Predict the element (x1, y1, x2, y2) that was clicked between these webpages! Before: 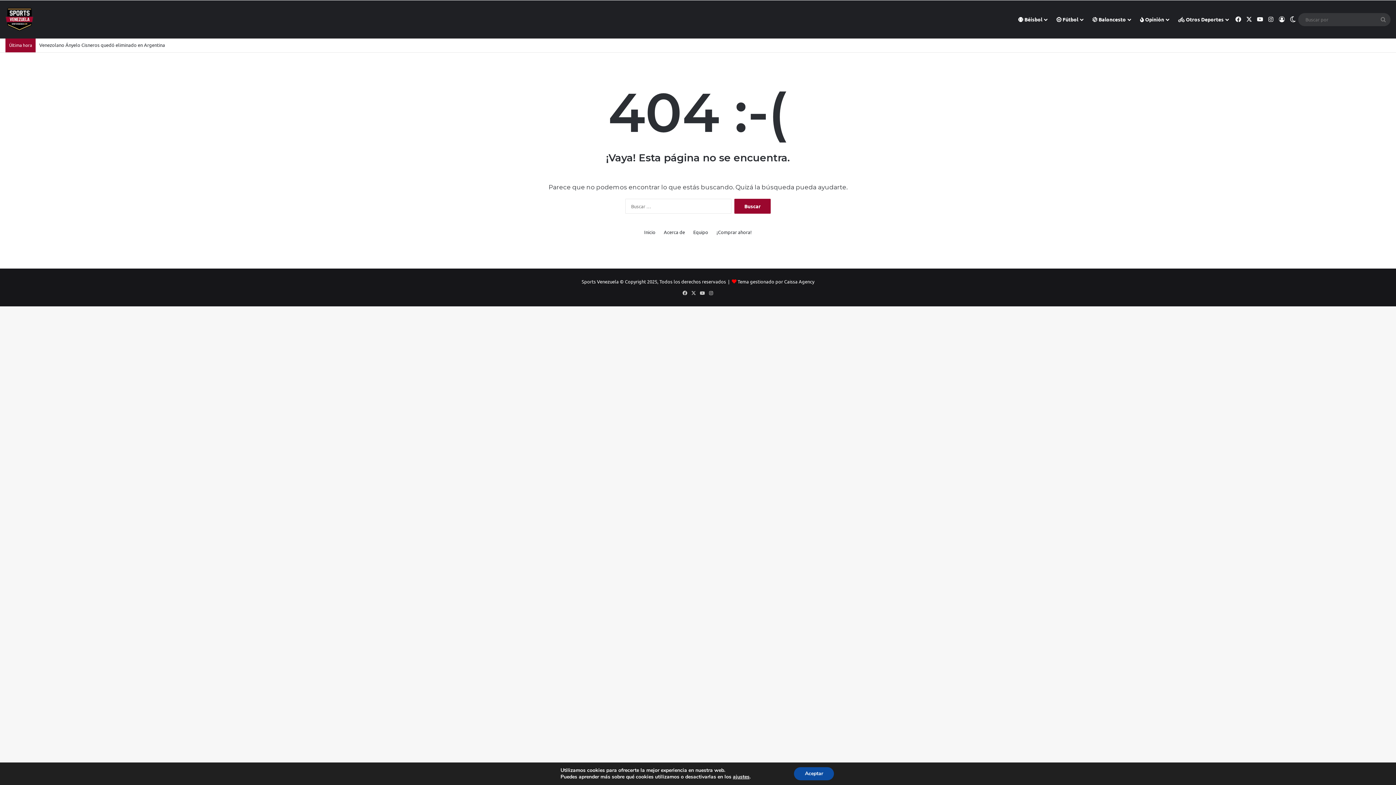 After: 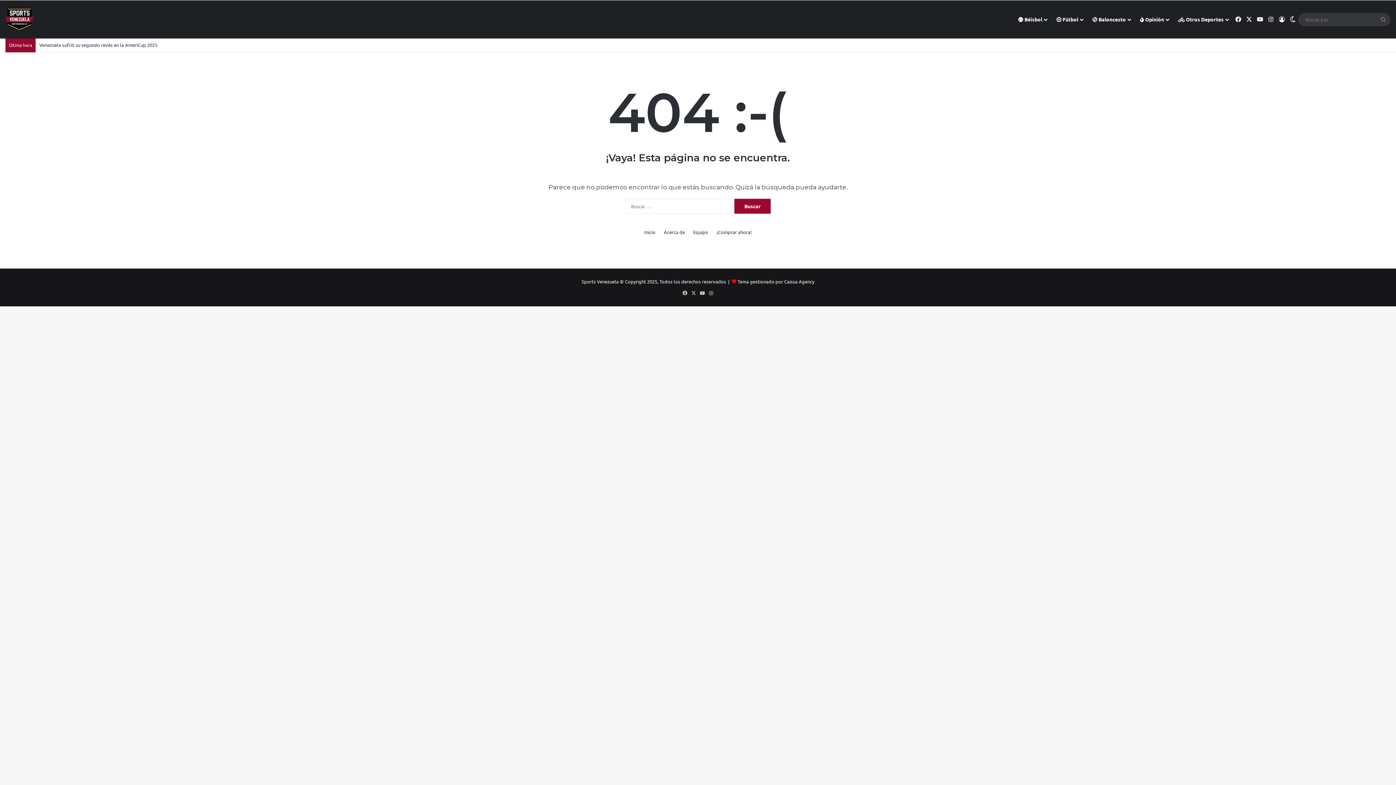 Action: label: Aceptar bbox: (794, 767, 834, 780)